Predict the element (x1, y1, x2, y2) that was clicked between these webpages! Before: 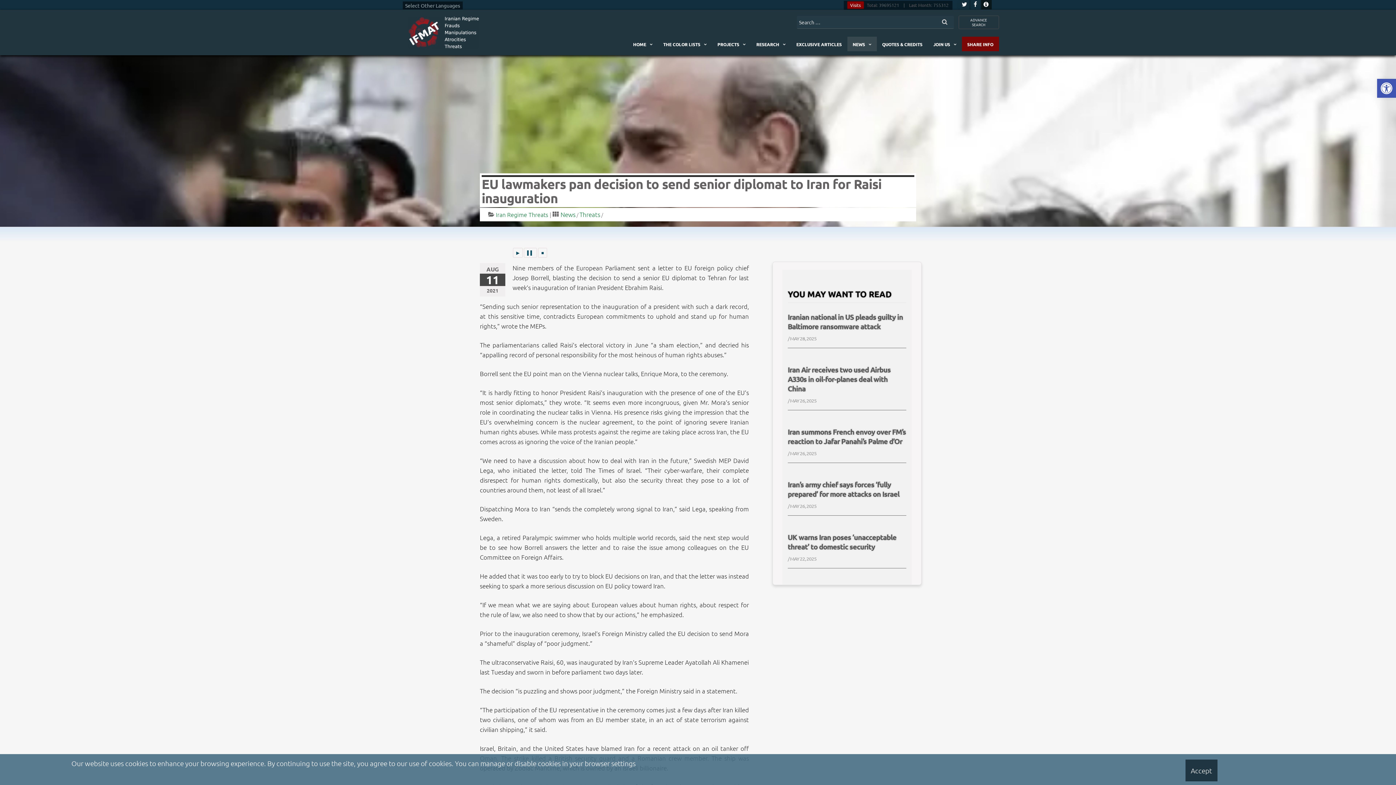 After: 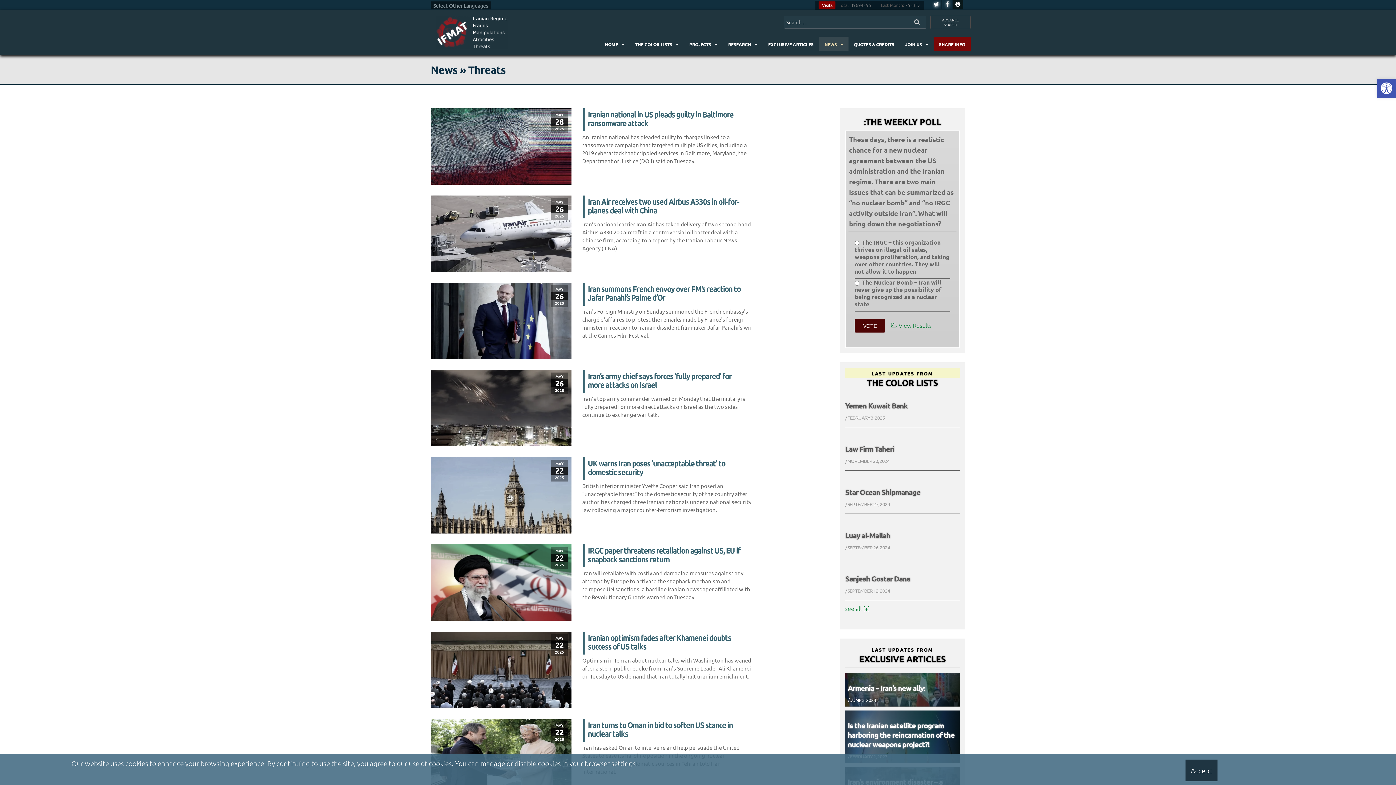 Action: label: Threats bbox: (579, 210, 600, 218)